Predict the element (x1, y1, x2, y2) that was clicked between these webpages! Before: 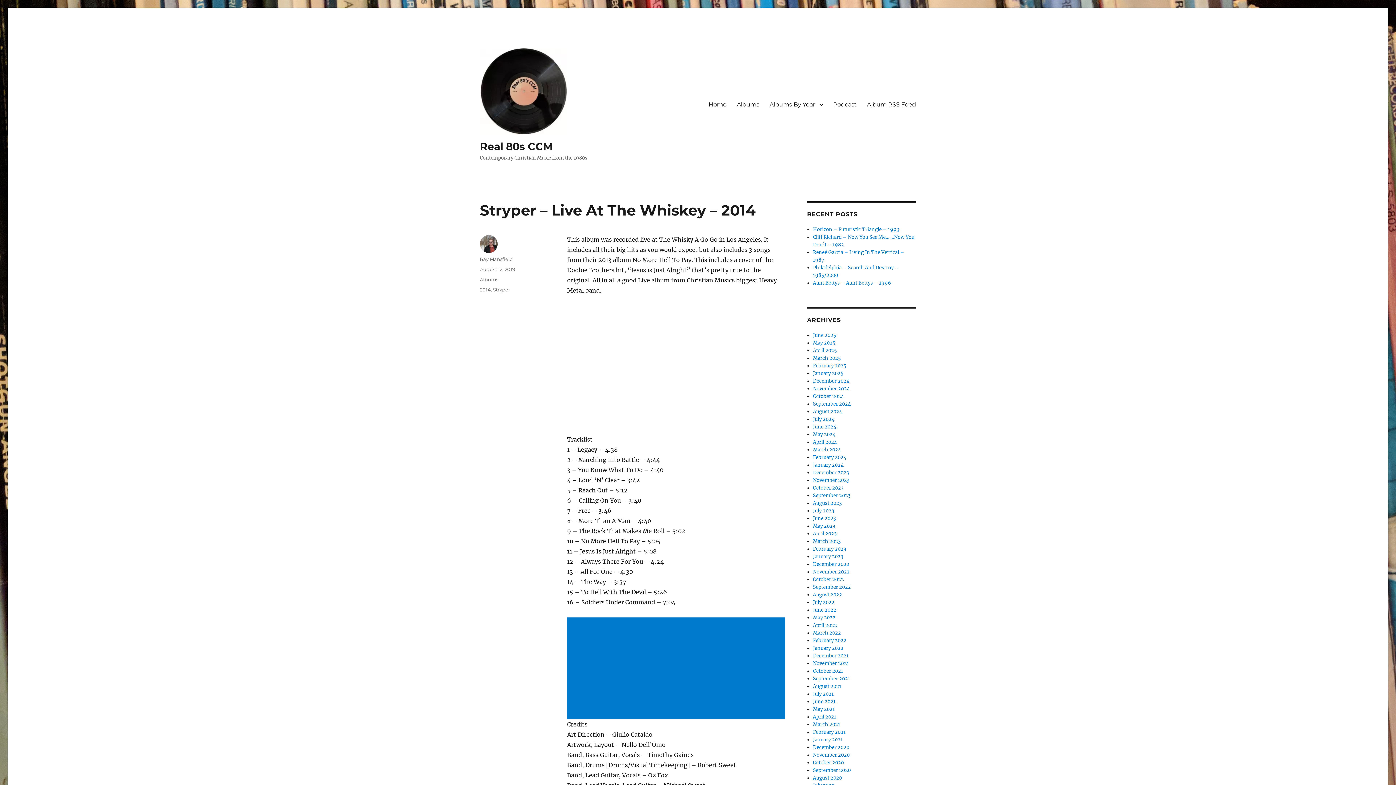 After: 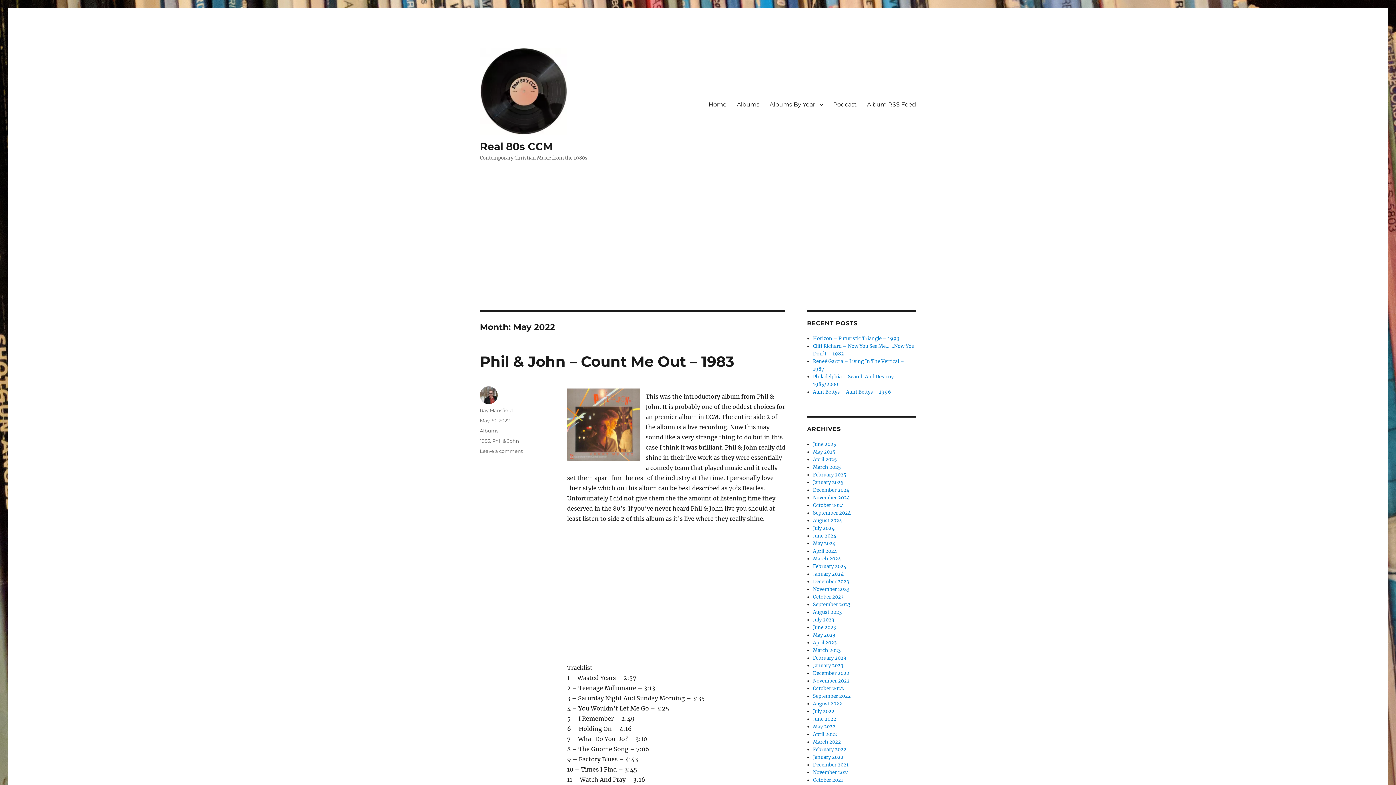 Action: bbox: (813, 614, 835, 621) label: May 2022